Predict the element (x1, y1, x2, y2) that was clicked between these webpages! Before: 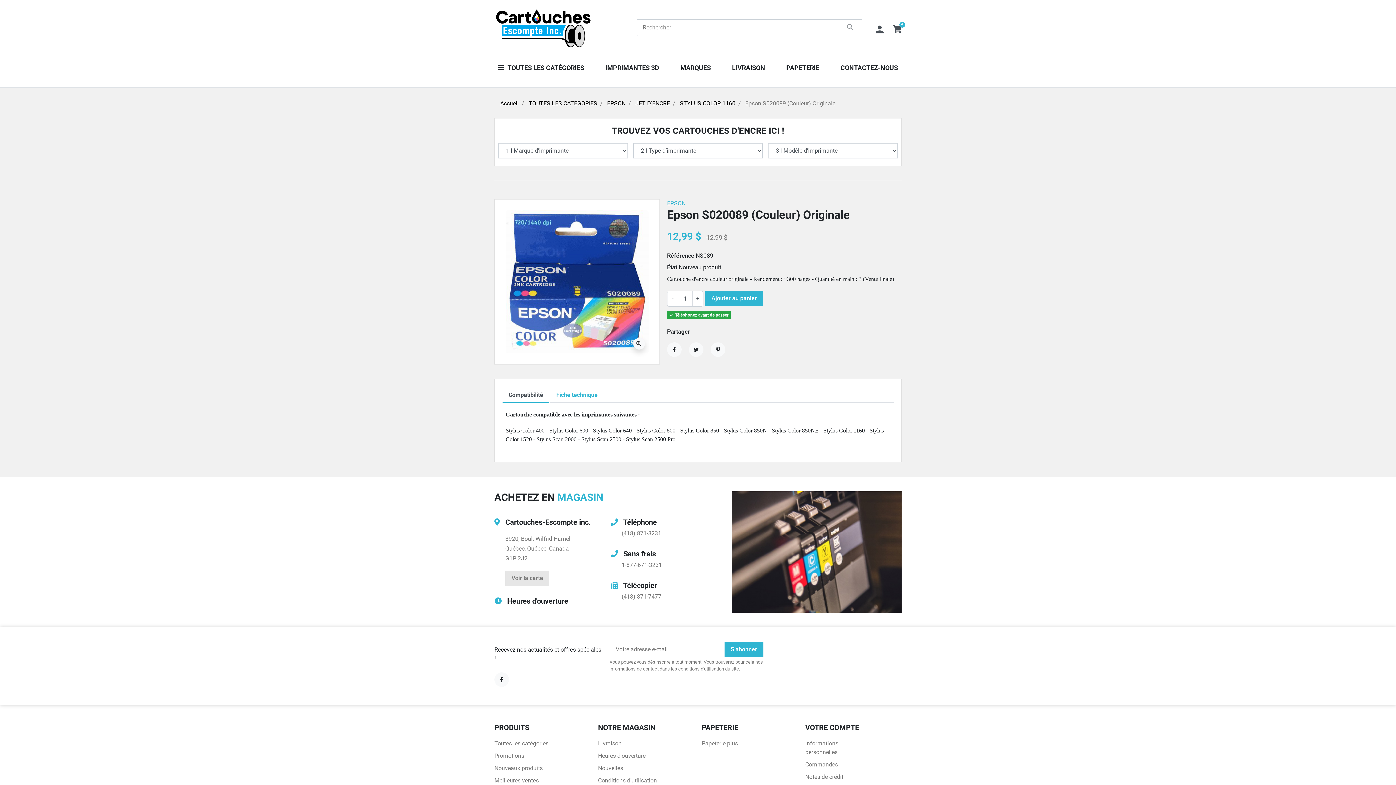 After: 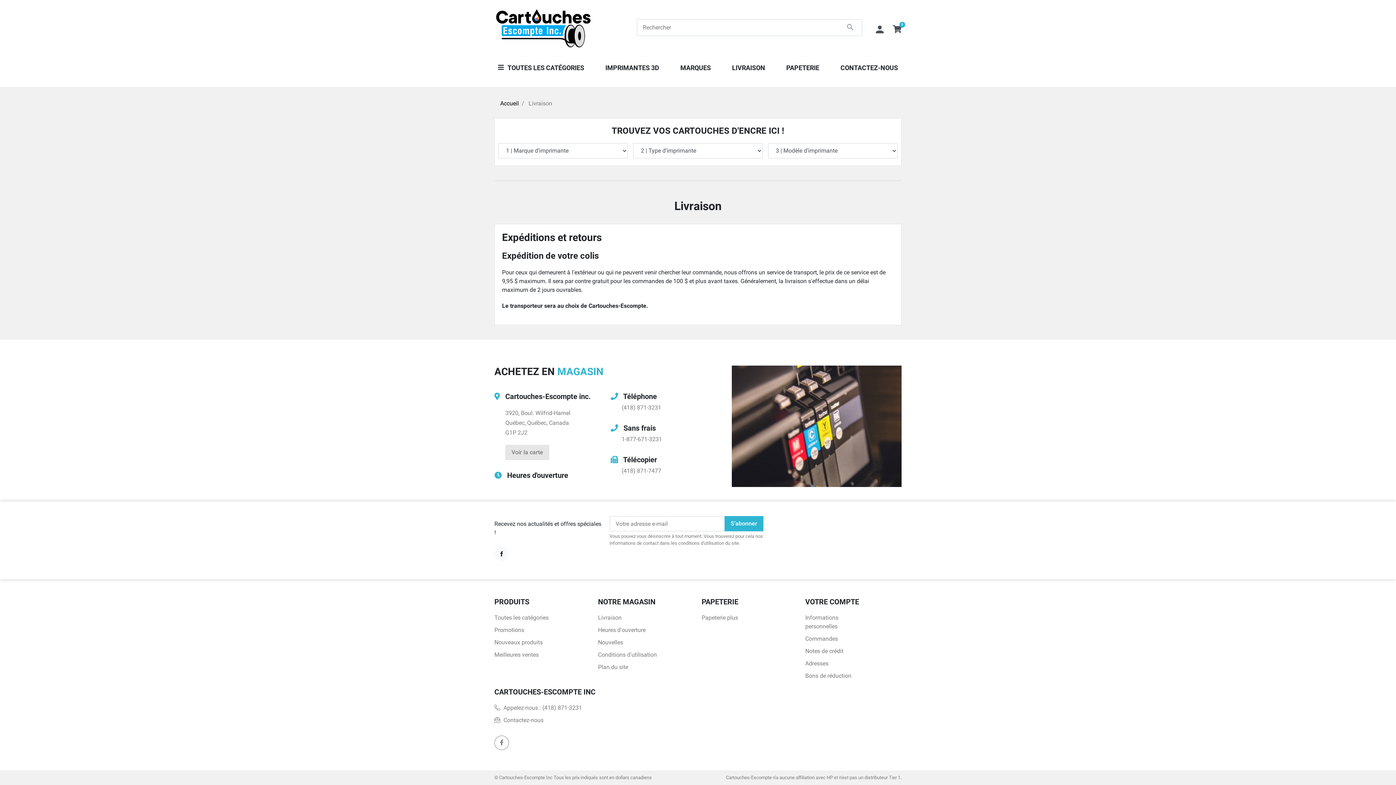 Action: bbox: (598, 740, 621, 747) label: Livraison